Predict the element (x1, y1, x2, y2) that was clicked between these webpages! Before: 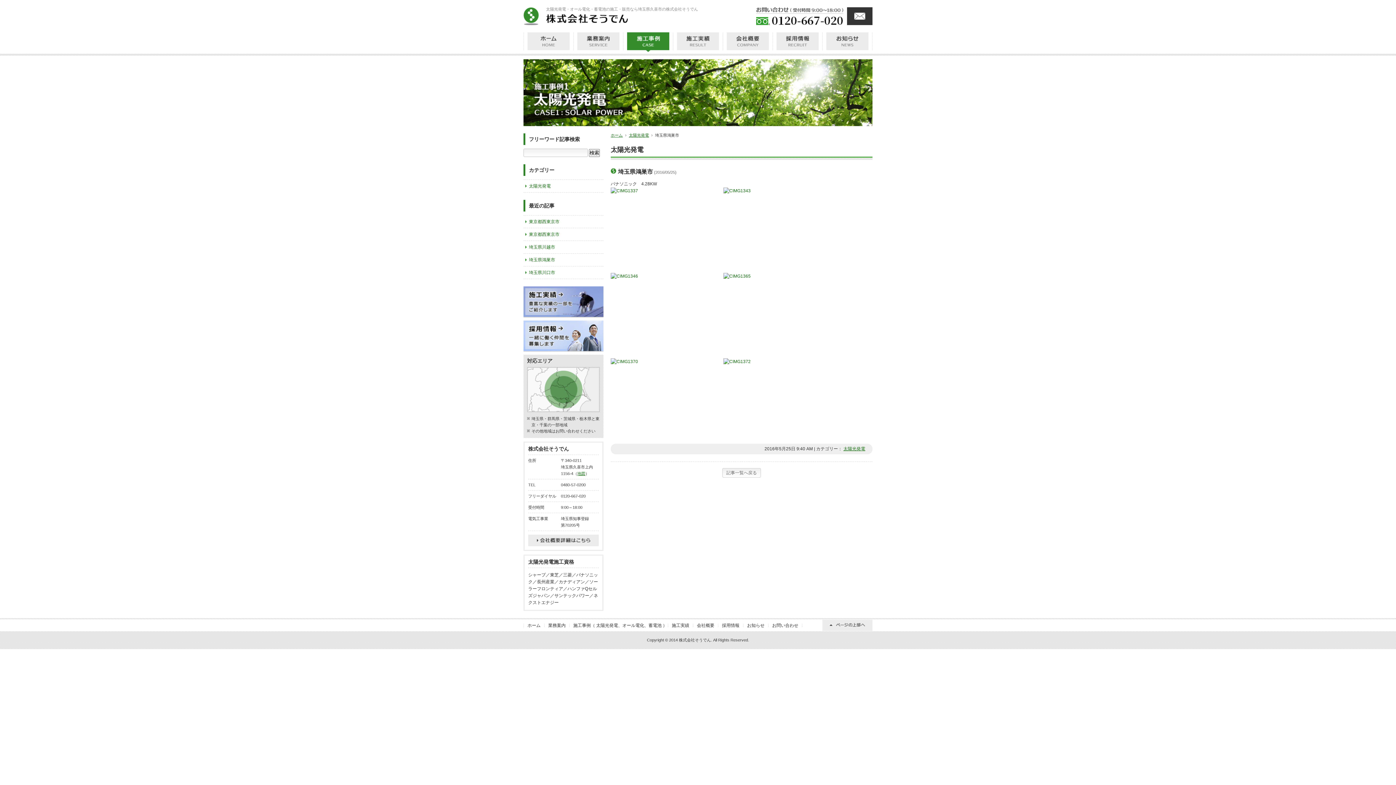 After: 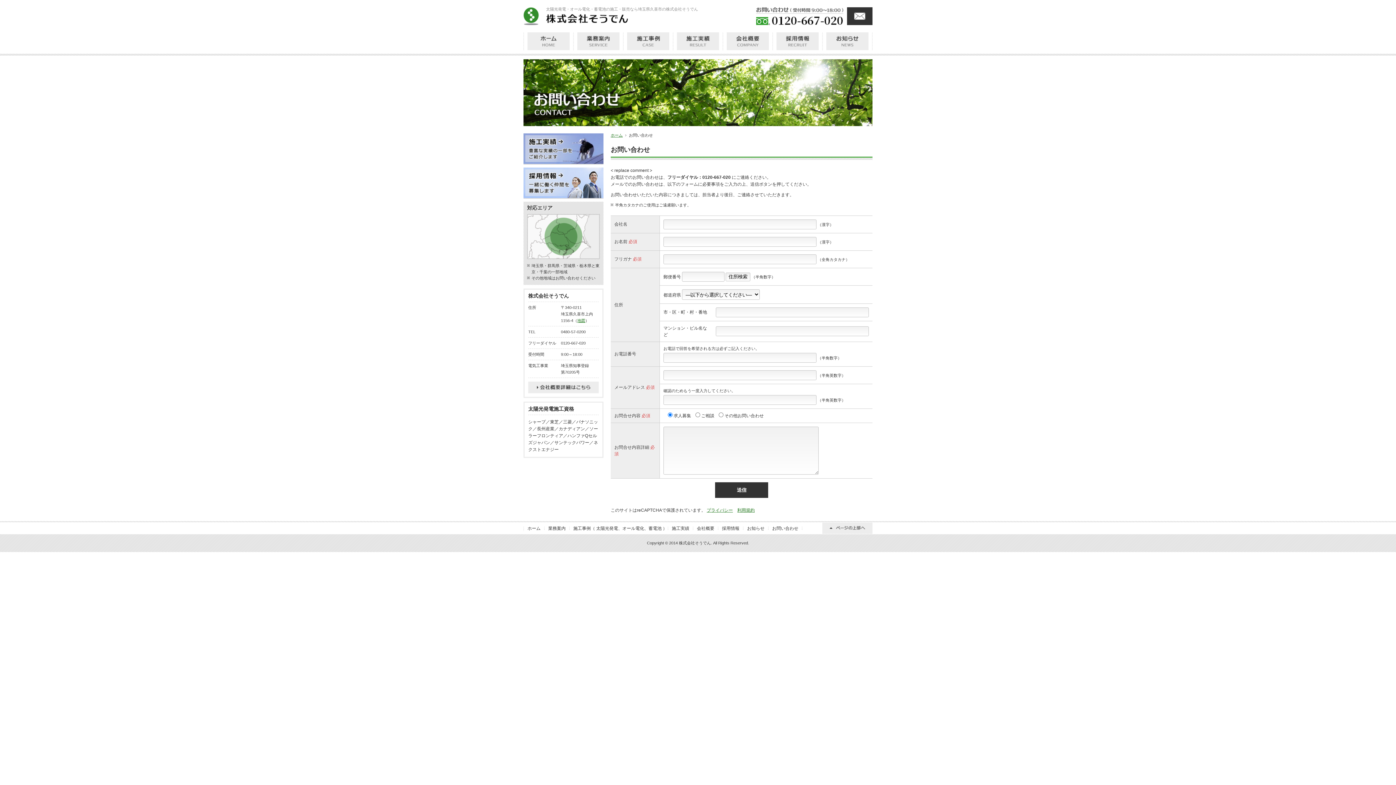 Action: label: お問い合わせ bbox: (772, 623, 798, 628)